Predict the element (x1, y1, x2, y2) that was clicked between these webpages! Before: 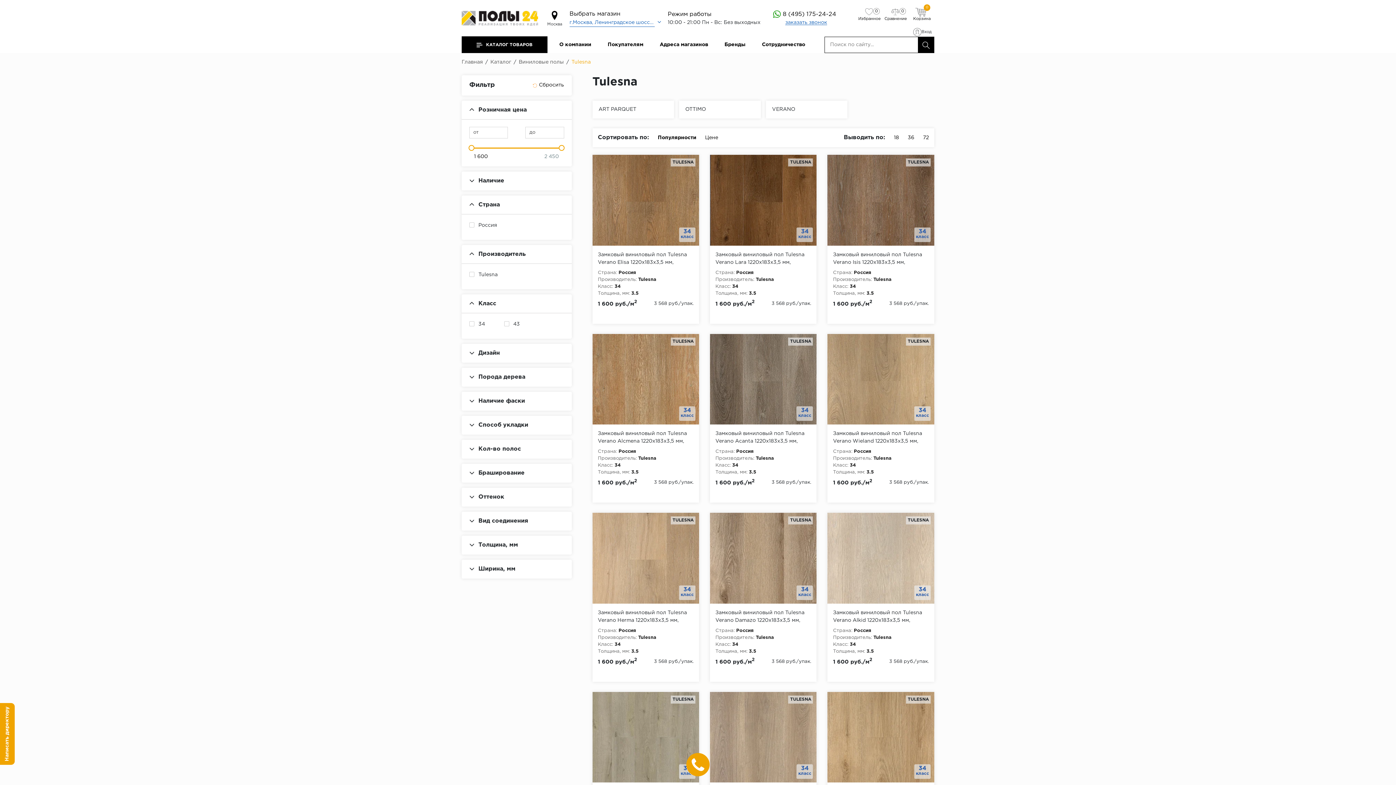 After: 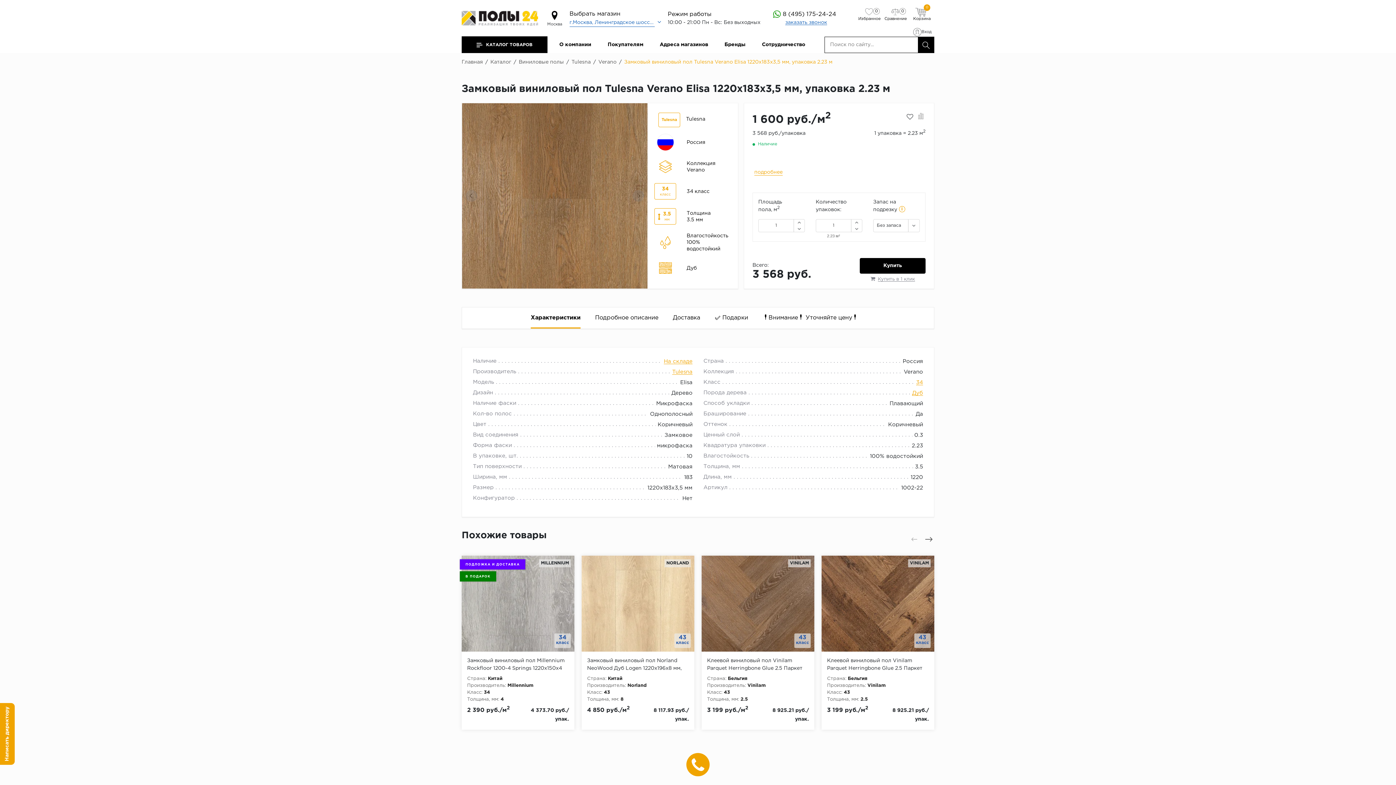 Action: label: Замковый виниловый пол Tulesna Verano Elisa 1220x183x3,5 мм, упаковка 2.23 м bbox: (598, 251, 694, 274)